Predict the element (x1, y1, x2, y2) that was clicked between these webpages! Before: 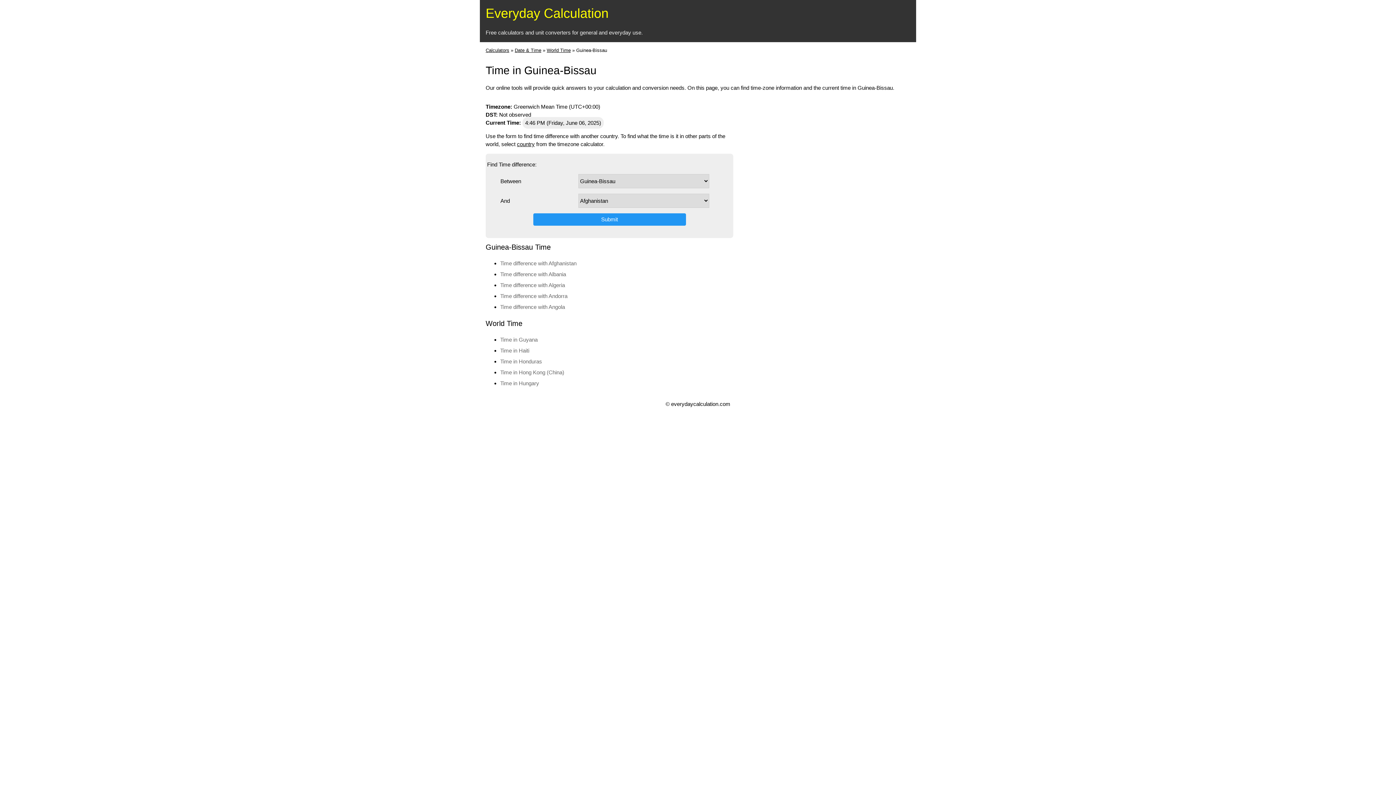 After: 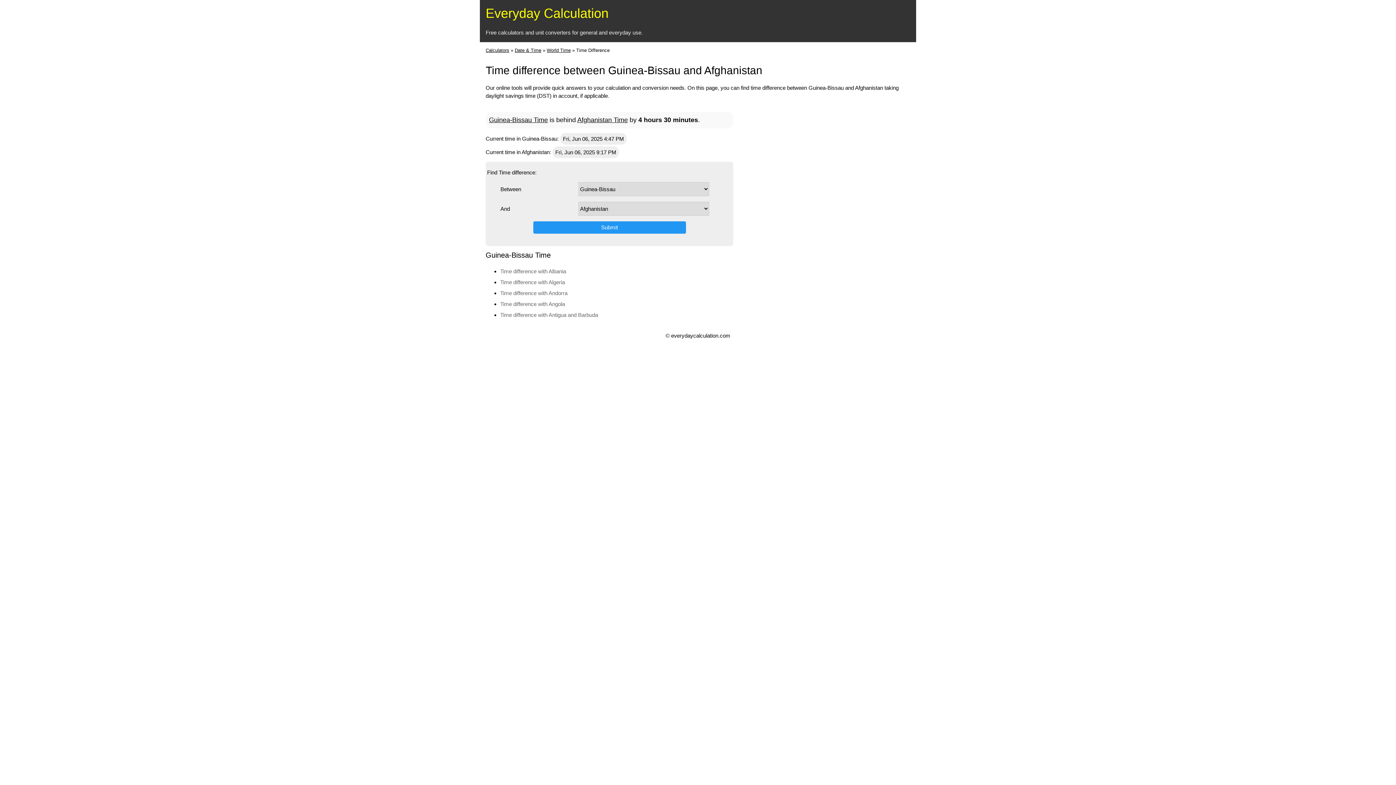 Action: label: Time difference with Afghanistan bbox: (500, 260, 576, 266)